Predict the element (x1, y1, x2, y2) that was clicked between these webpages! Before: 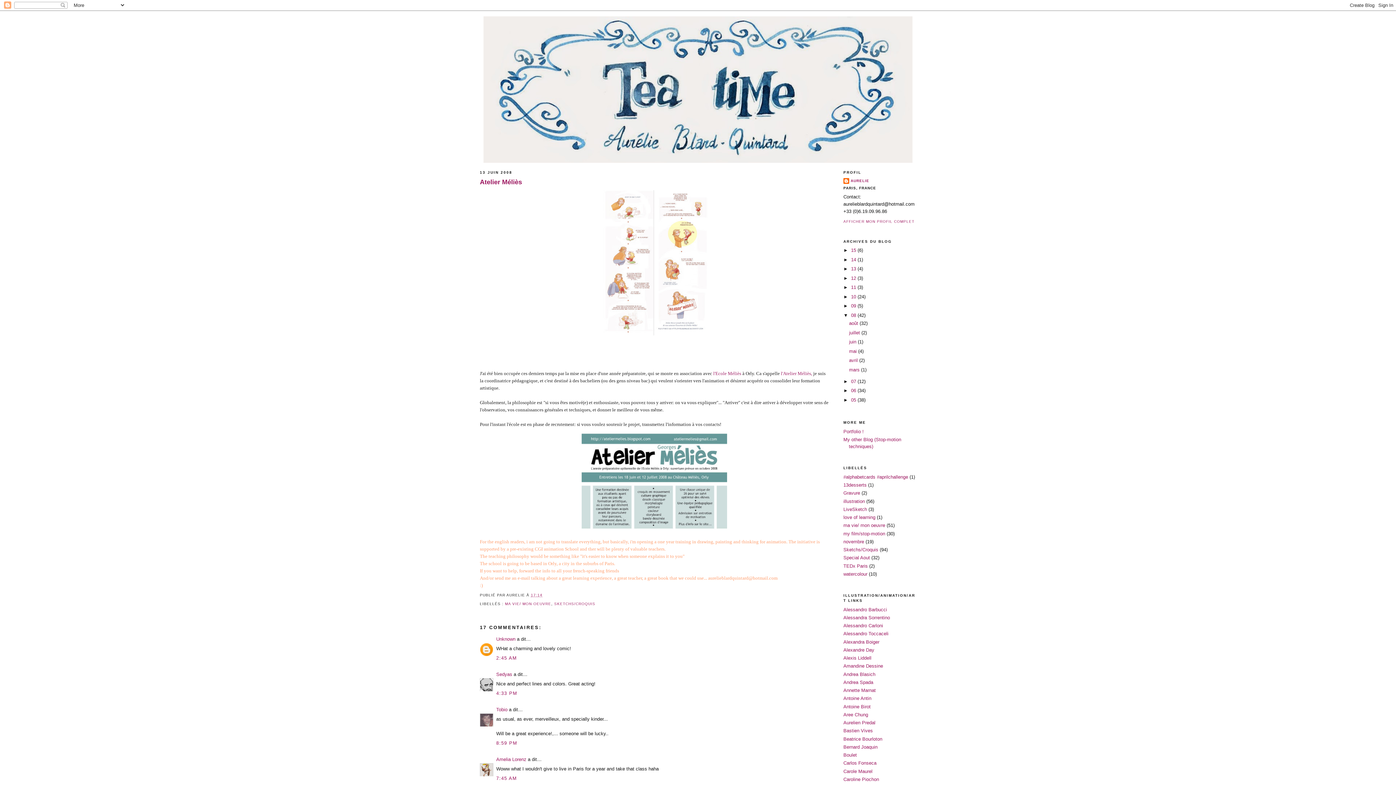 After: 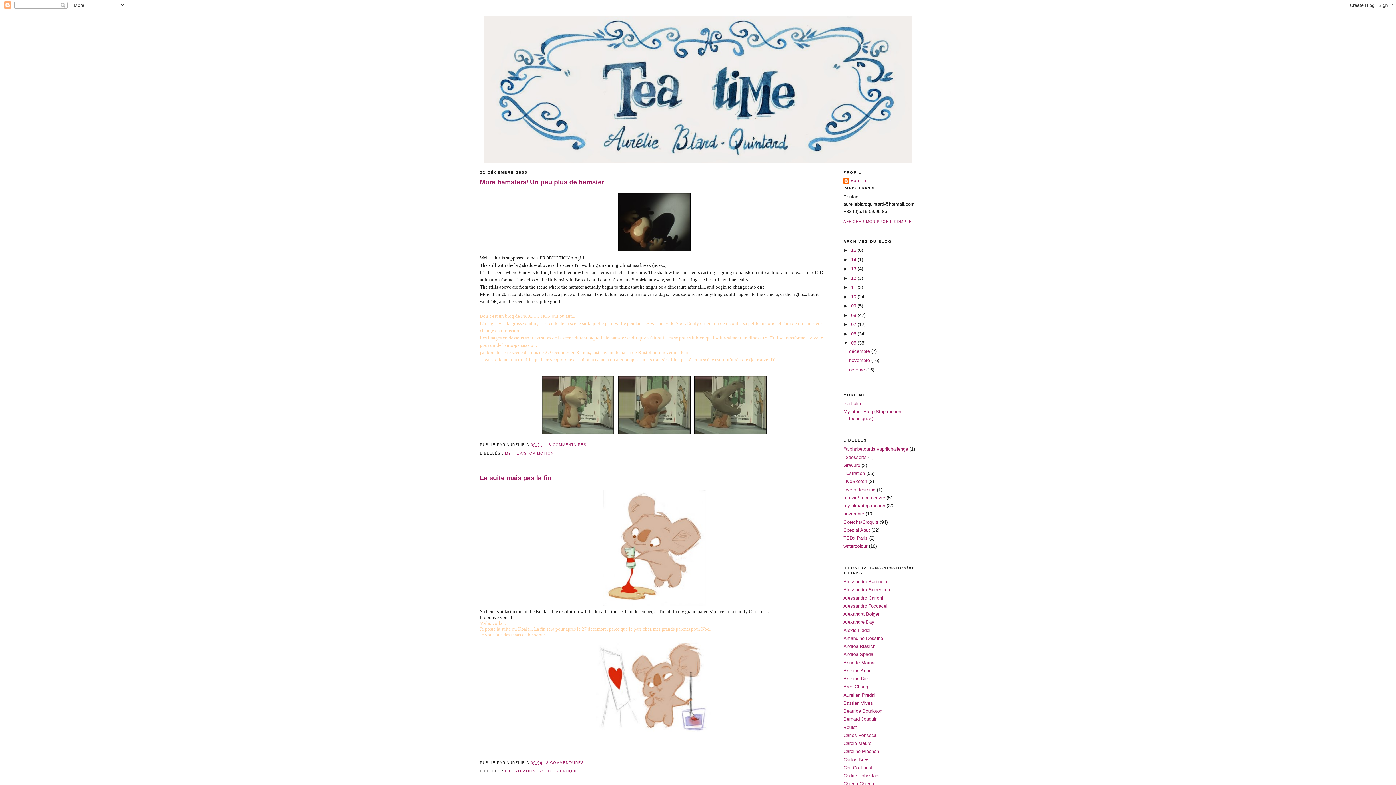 Action: label: 05  bbox: (851, 397, 857, 402)